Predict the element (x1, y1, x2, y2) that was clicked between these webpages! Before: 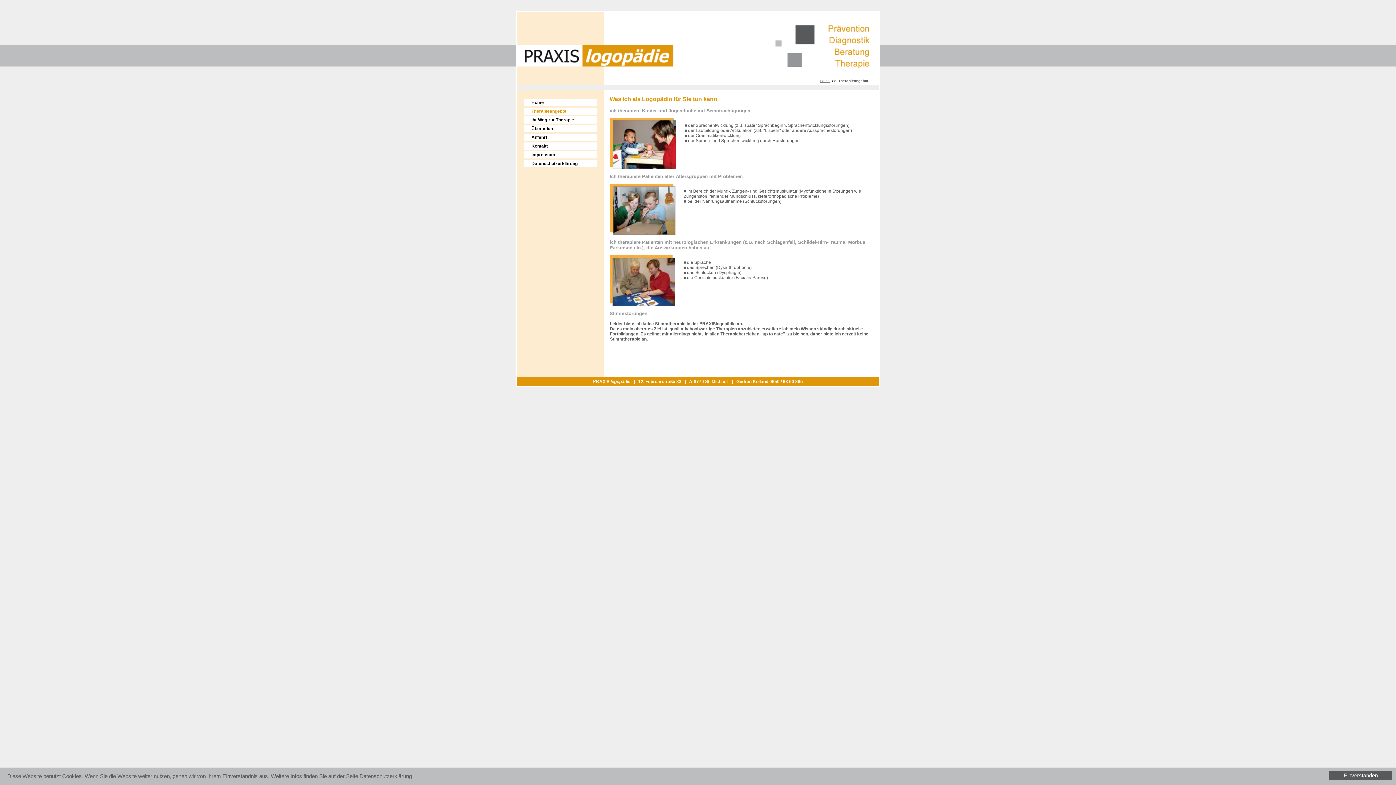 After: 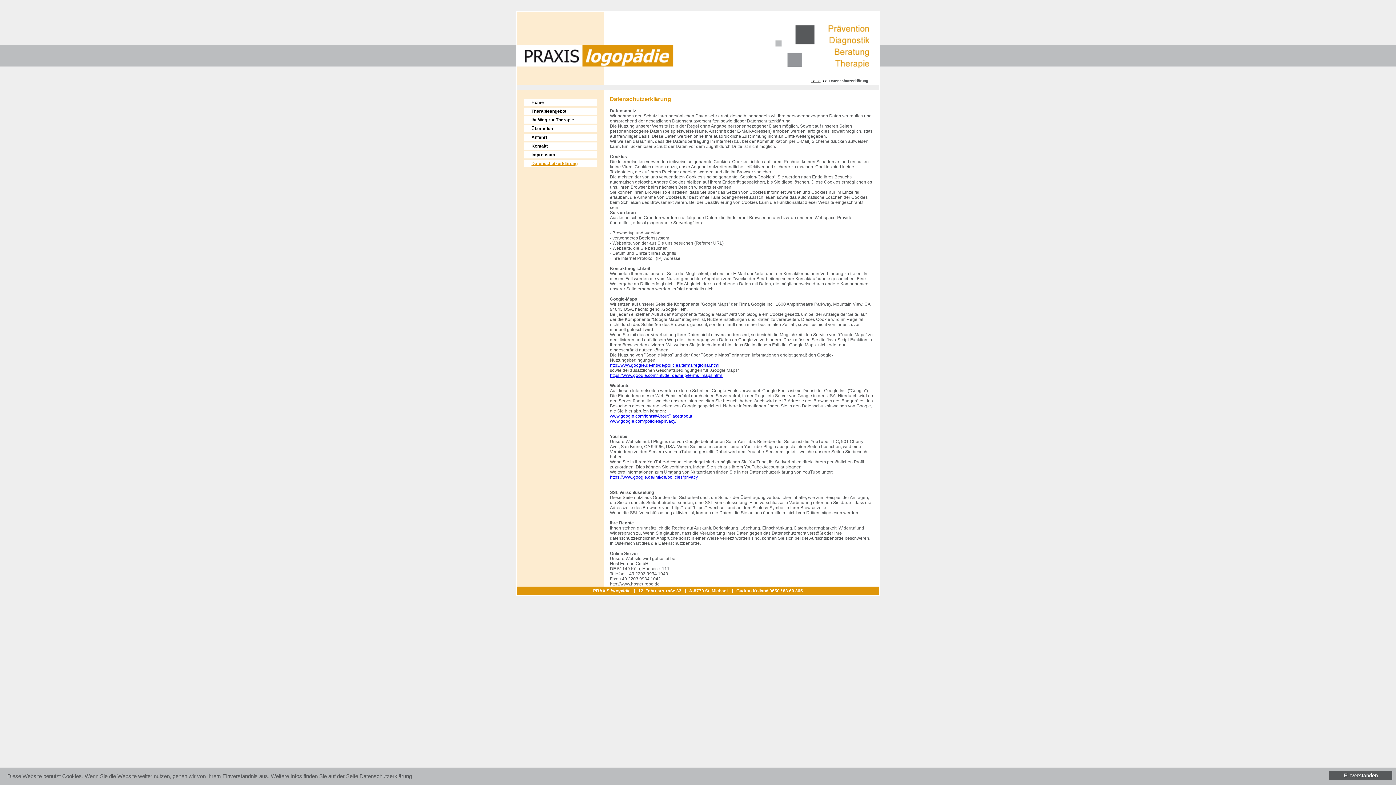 Action: label: Datenschutzerklärung bbox: (531, 160, 612, 167)